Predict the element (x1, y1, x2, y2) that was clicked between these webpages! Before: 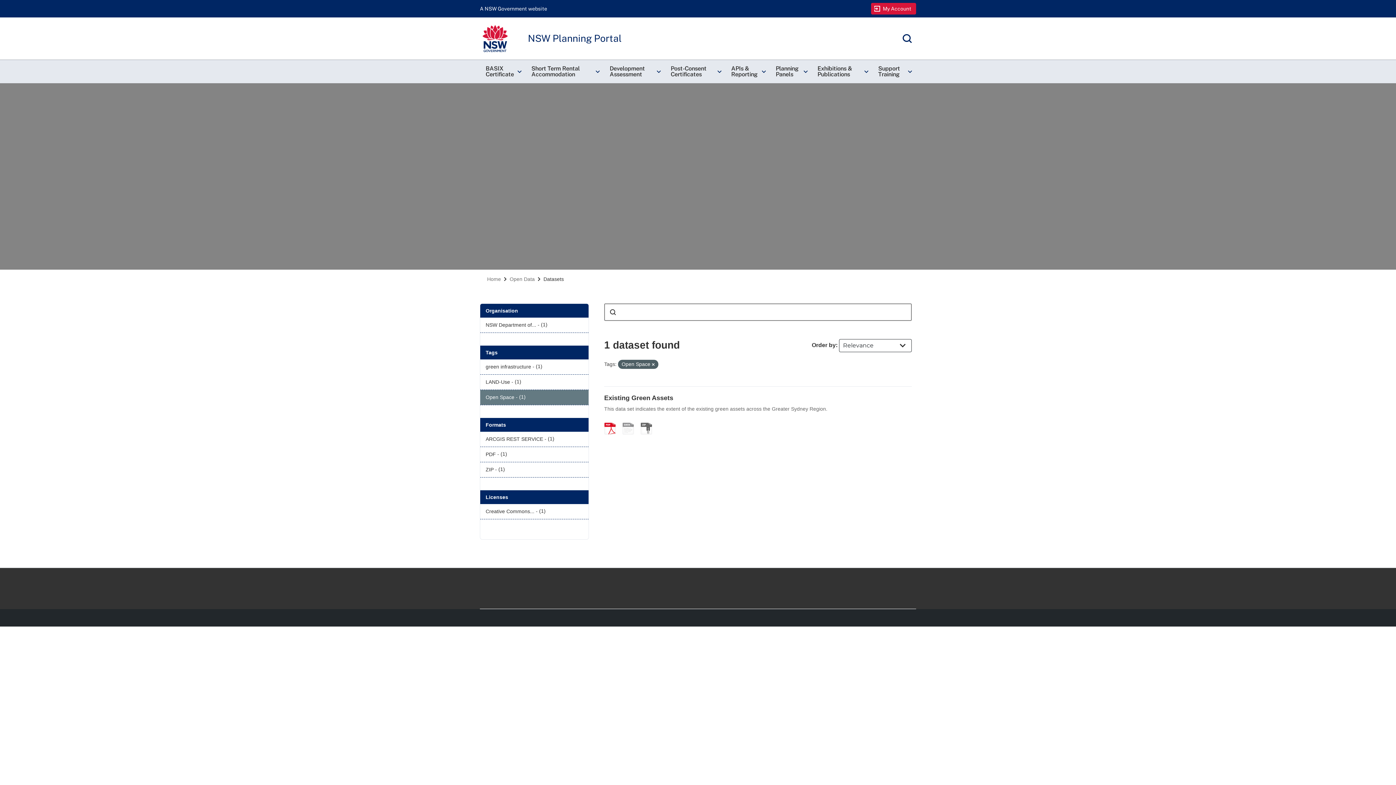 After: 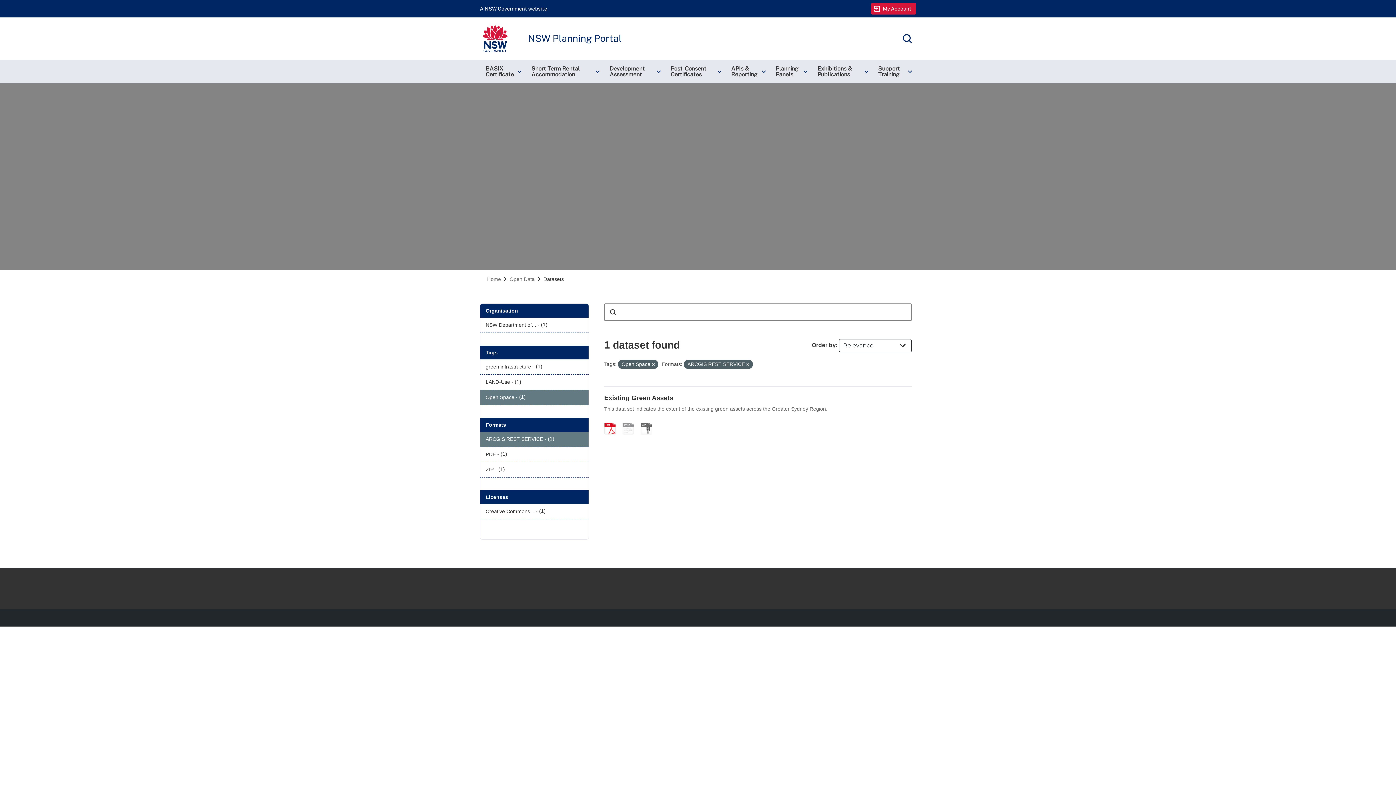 Action: bbox: (480, 432, 588, 446) label: ARCGIS REST SERVICE - (1)